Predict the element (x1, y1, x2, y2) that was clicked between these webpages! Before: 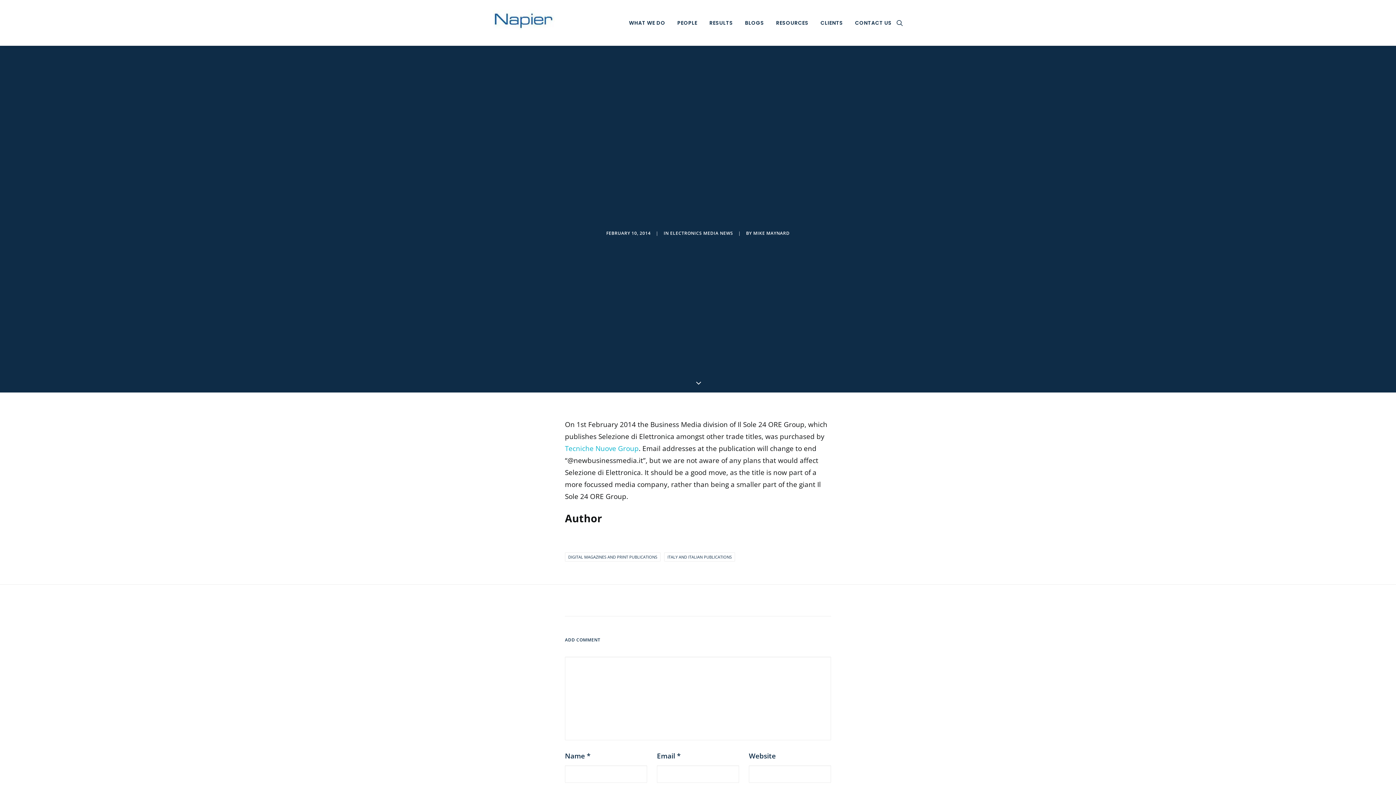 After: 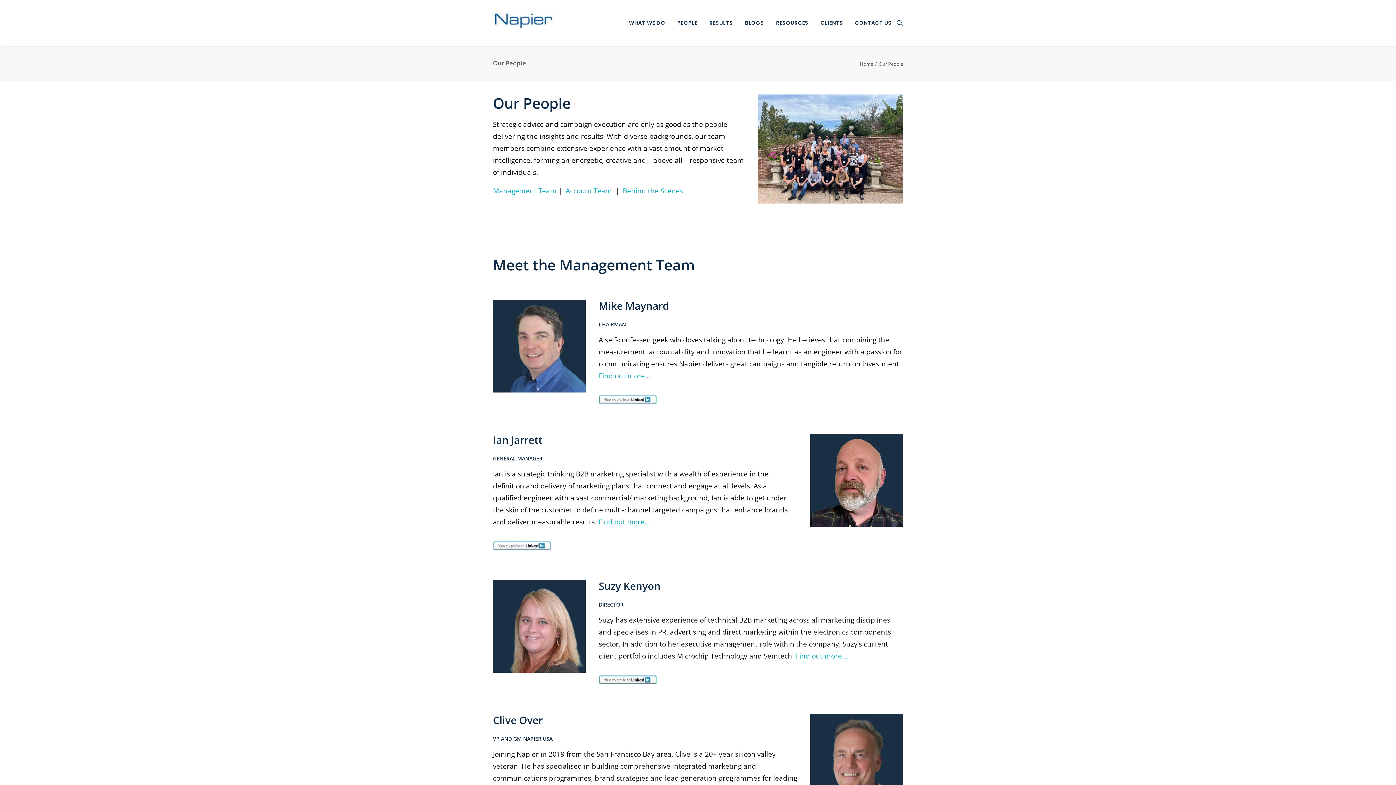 Action: bbox: (672, 0, 702, 45) label: PEOPLE